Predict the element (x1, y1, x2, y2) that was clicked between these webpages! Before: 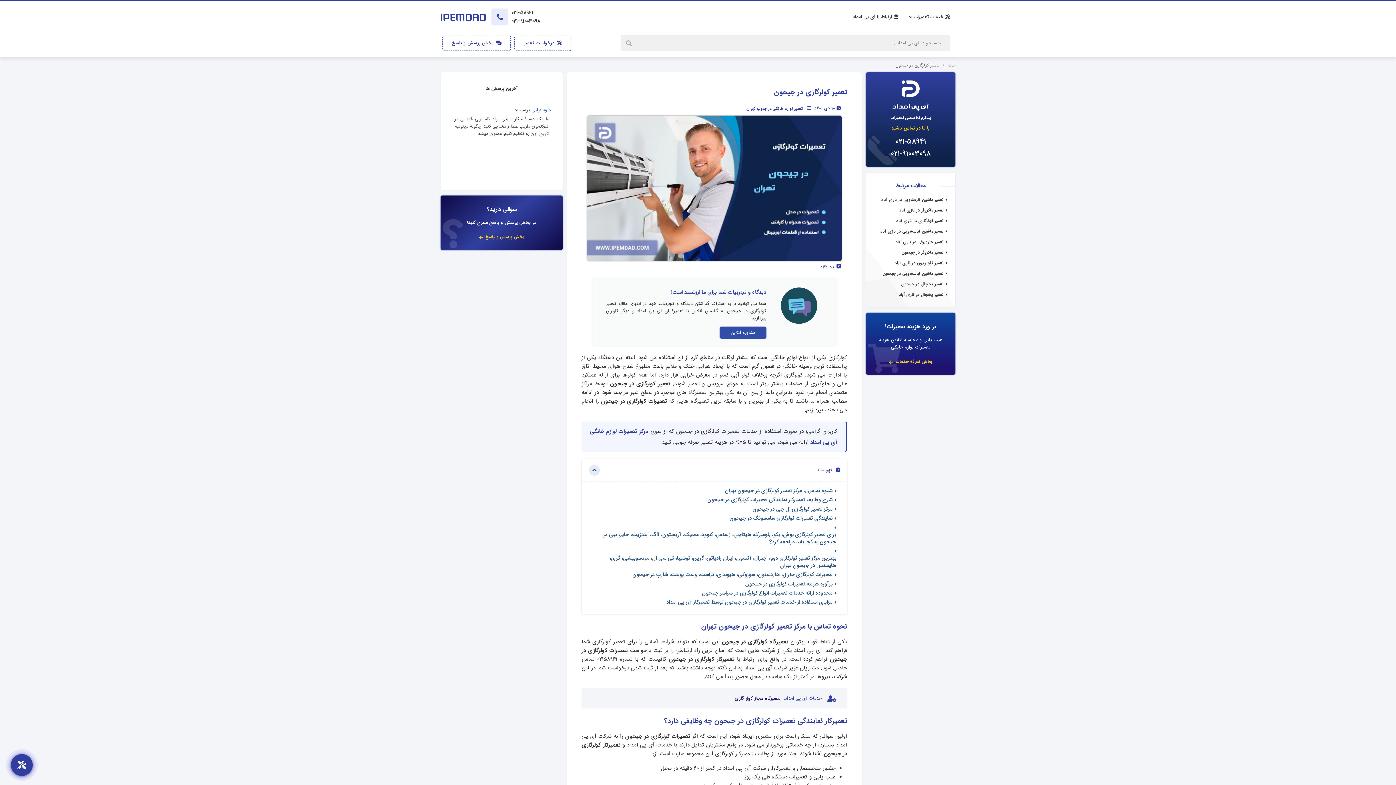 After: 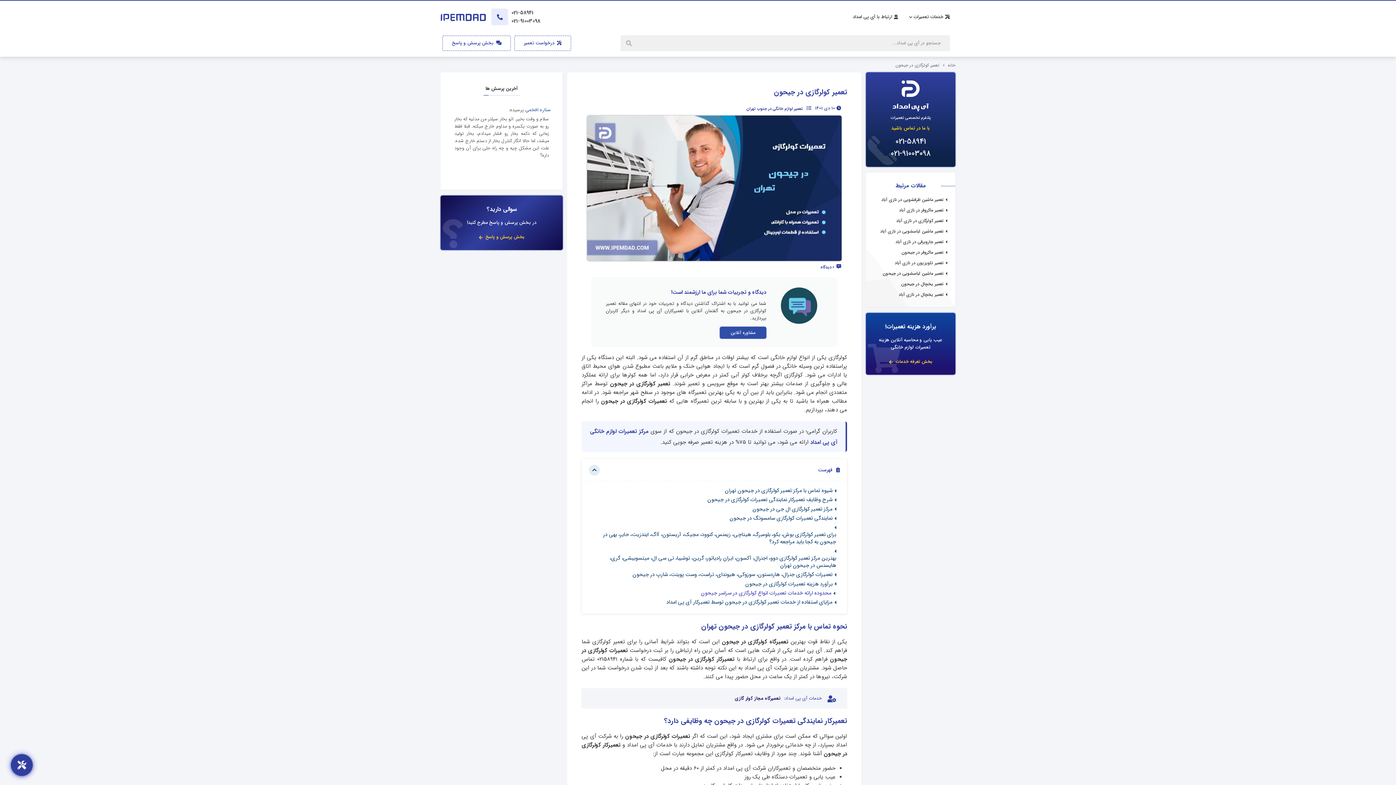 Action: label: محدوده ارائه خدمات تعمیرات انواع کولرگازی در سراسر جیحون bbox: (589, 590, 840, 597)